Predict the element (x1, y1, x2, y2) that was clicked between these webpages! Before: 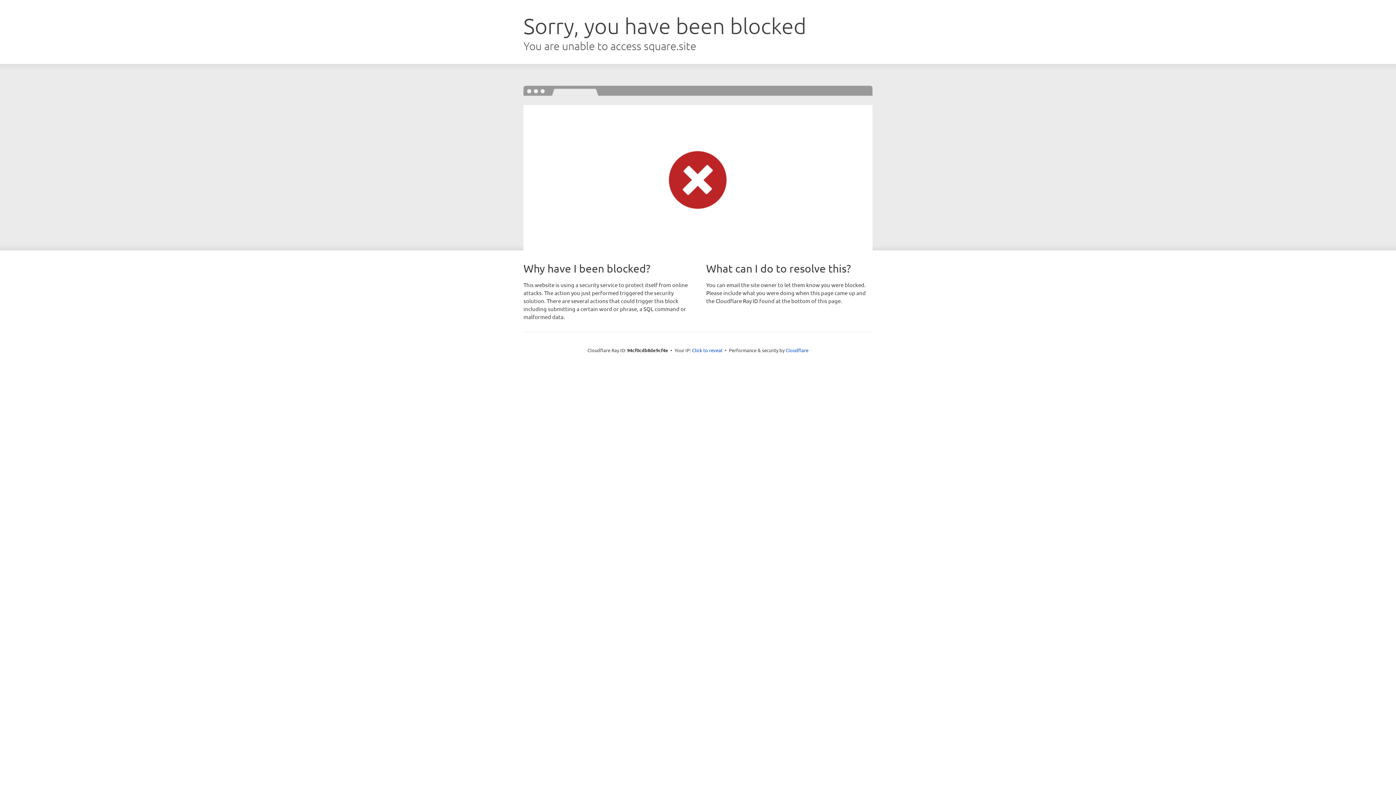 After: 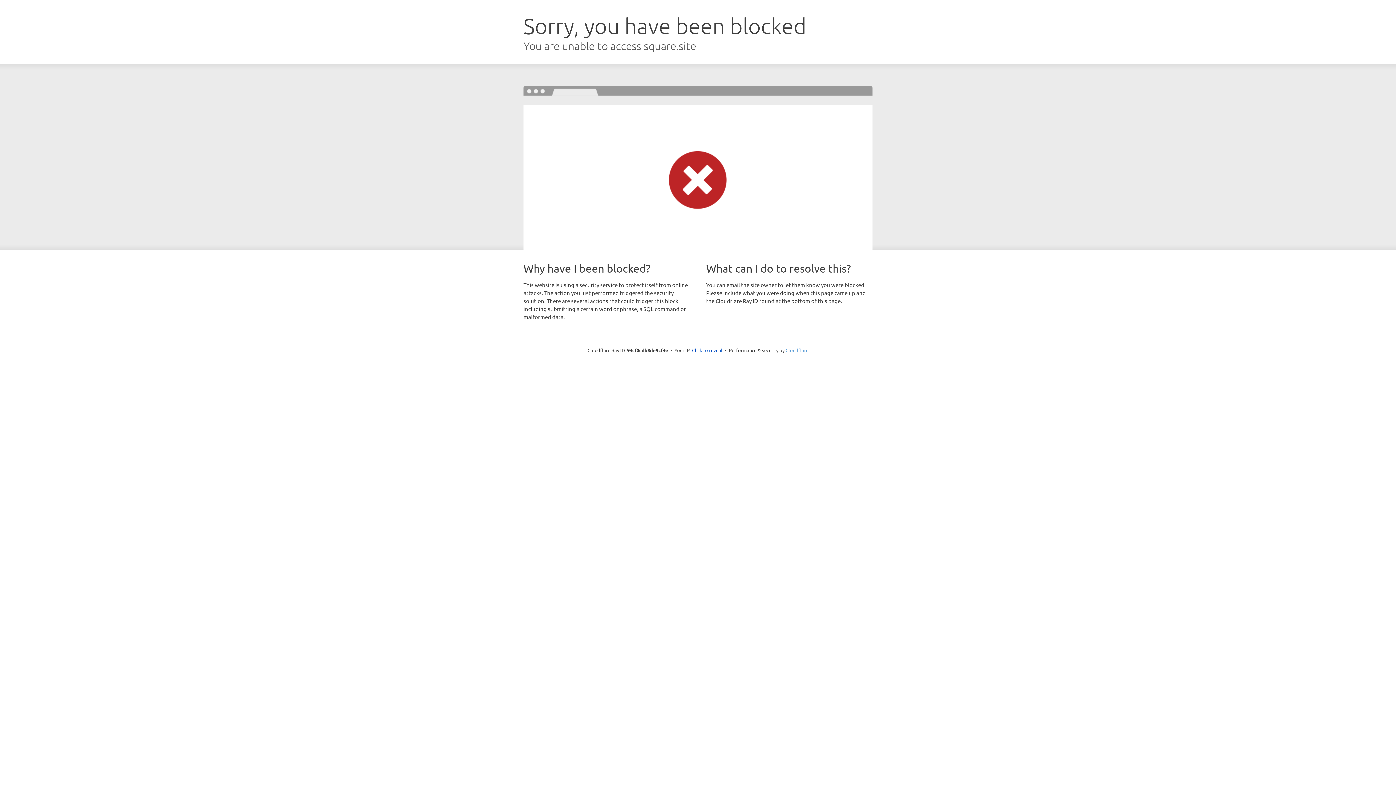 Action: bbox: (785, 347, 808, 353) label: Cloudflare